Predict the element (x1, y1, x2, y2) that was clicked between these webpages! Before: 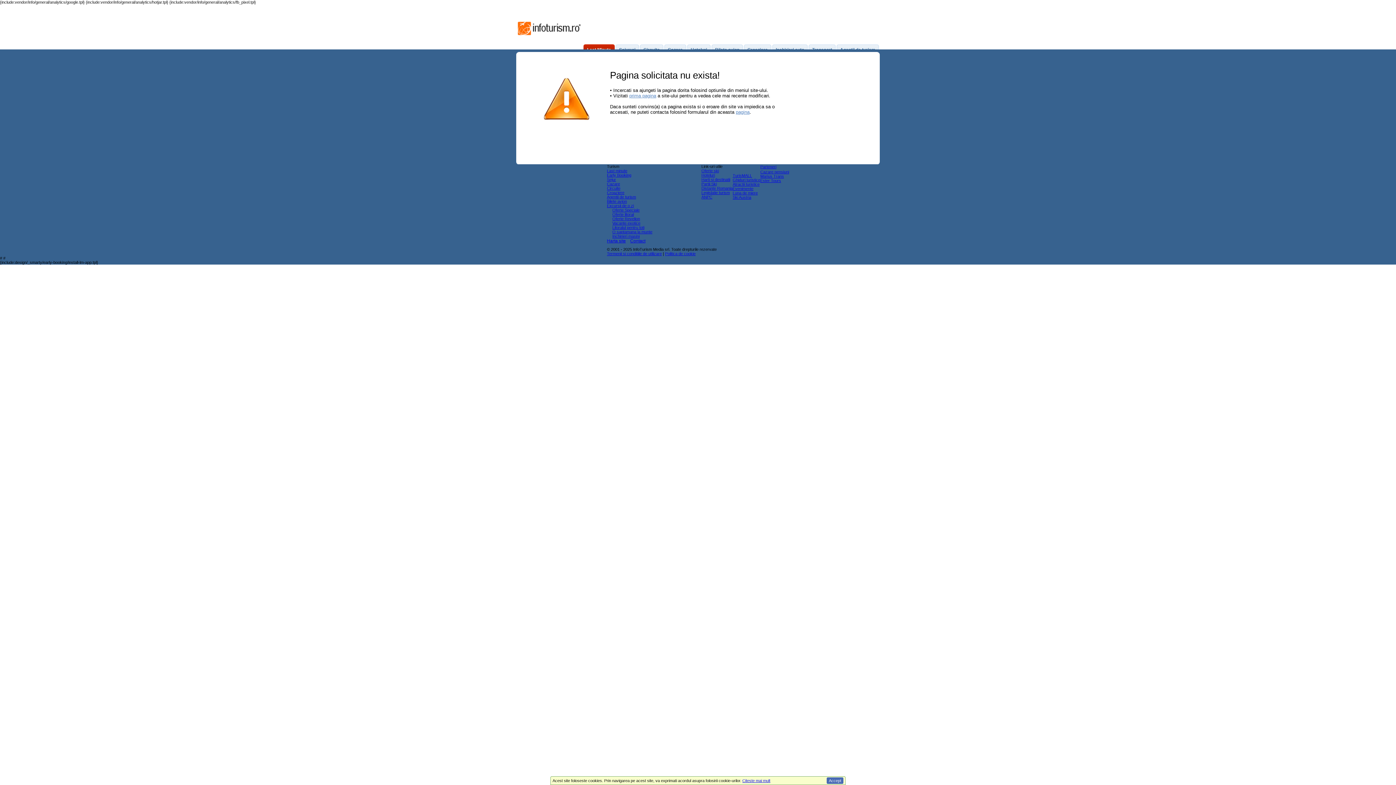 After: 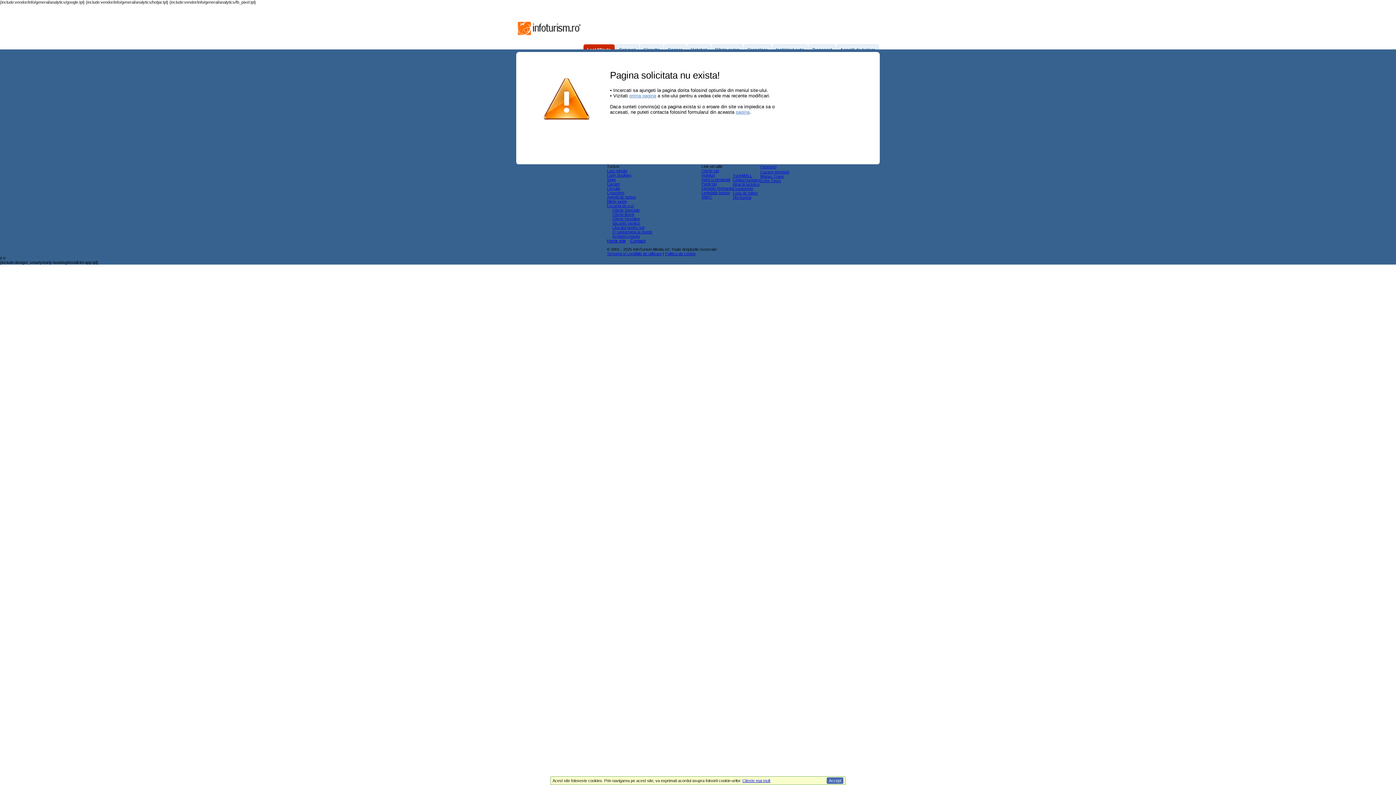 Action: bbox: (607, 238, 626, 243) label: Harta site